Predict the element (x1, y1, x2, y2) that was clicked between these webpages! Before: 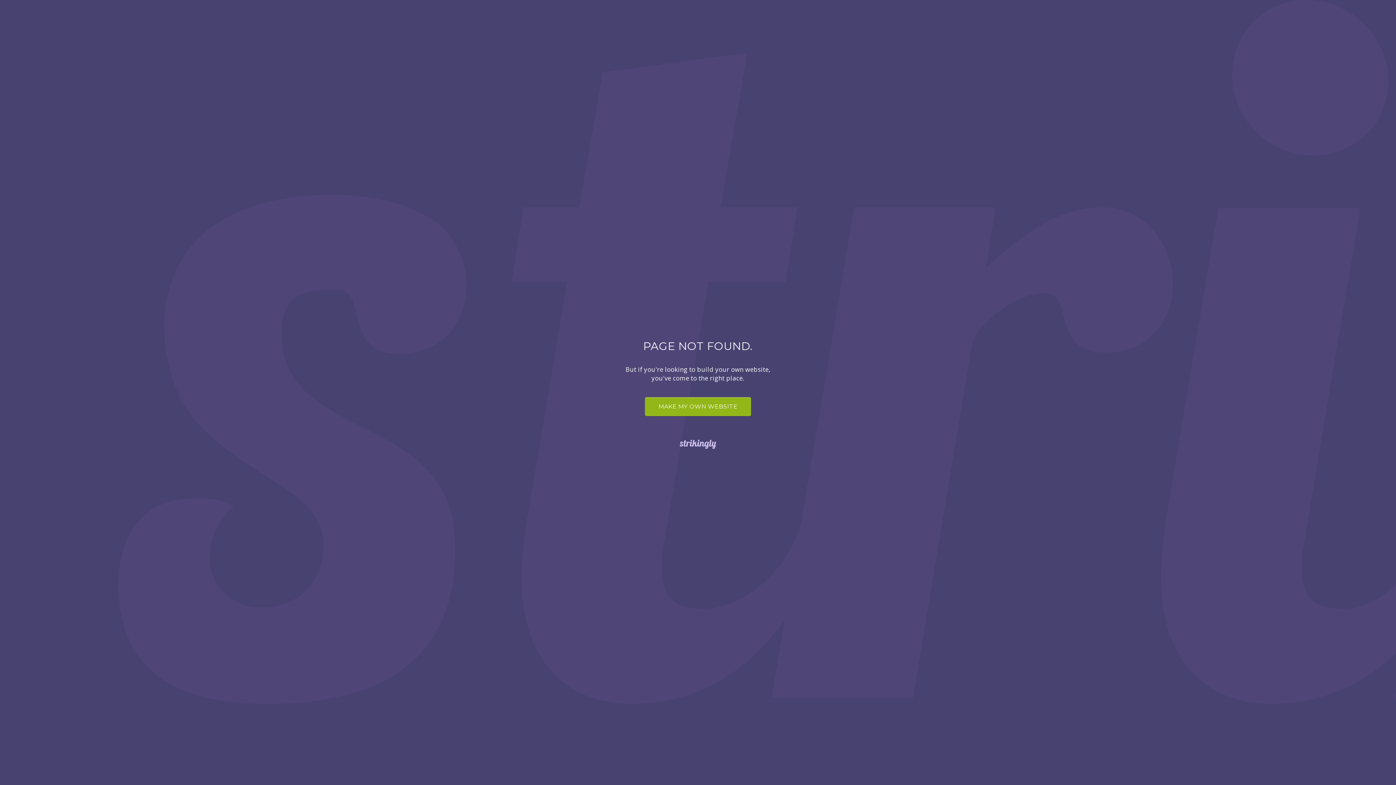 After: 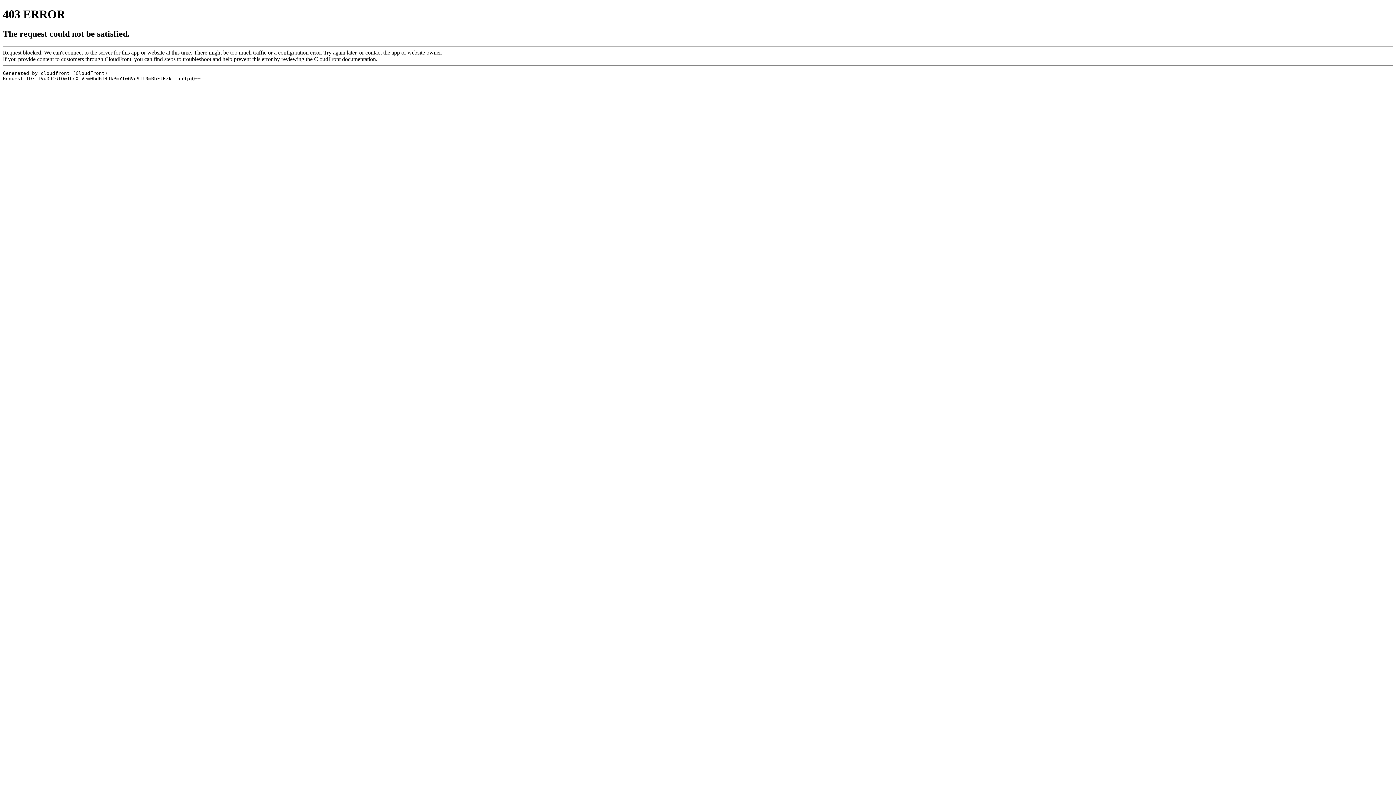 Action: label: MAKE MY OWN WEBSITE bbox: (645, 397, 751, 416)